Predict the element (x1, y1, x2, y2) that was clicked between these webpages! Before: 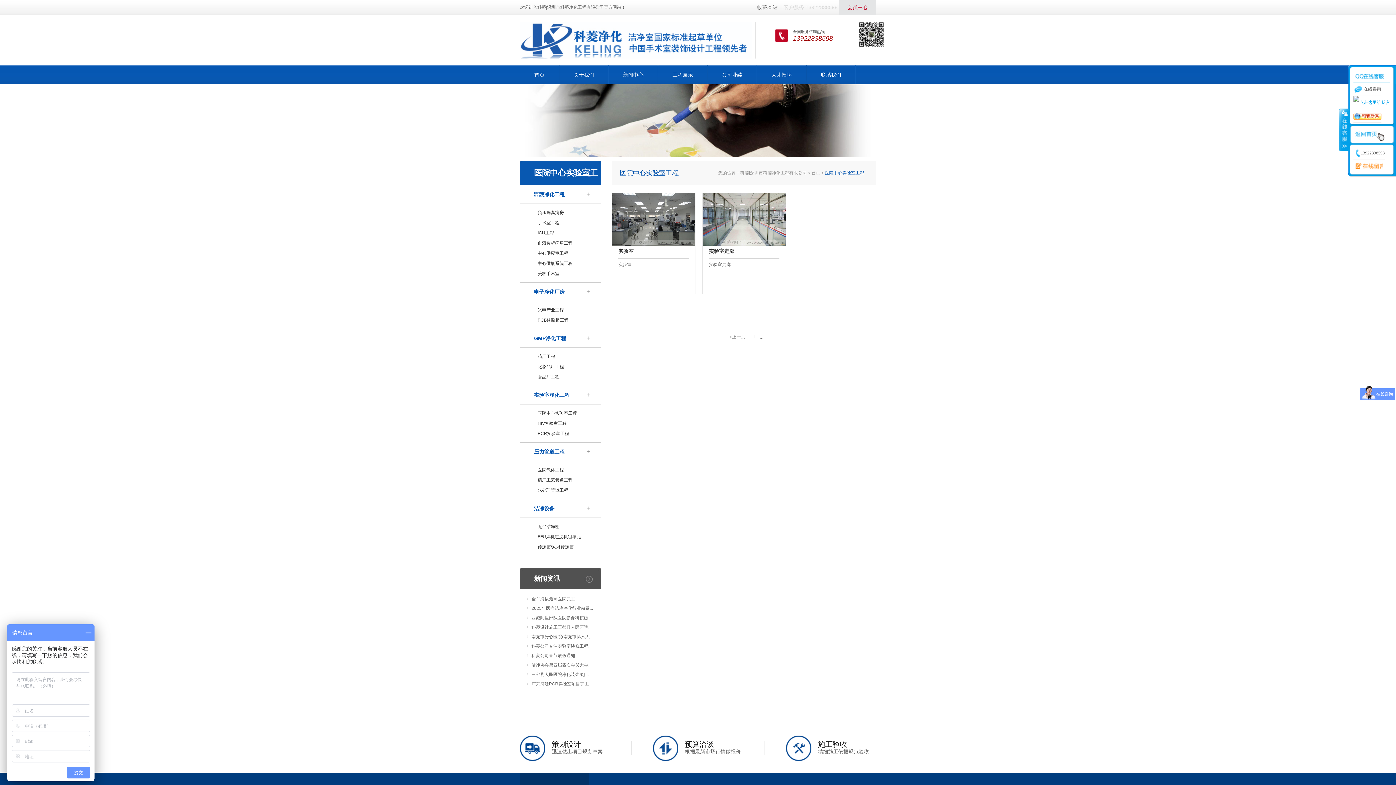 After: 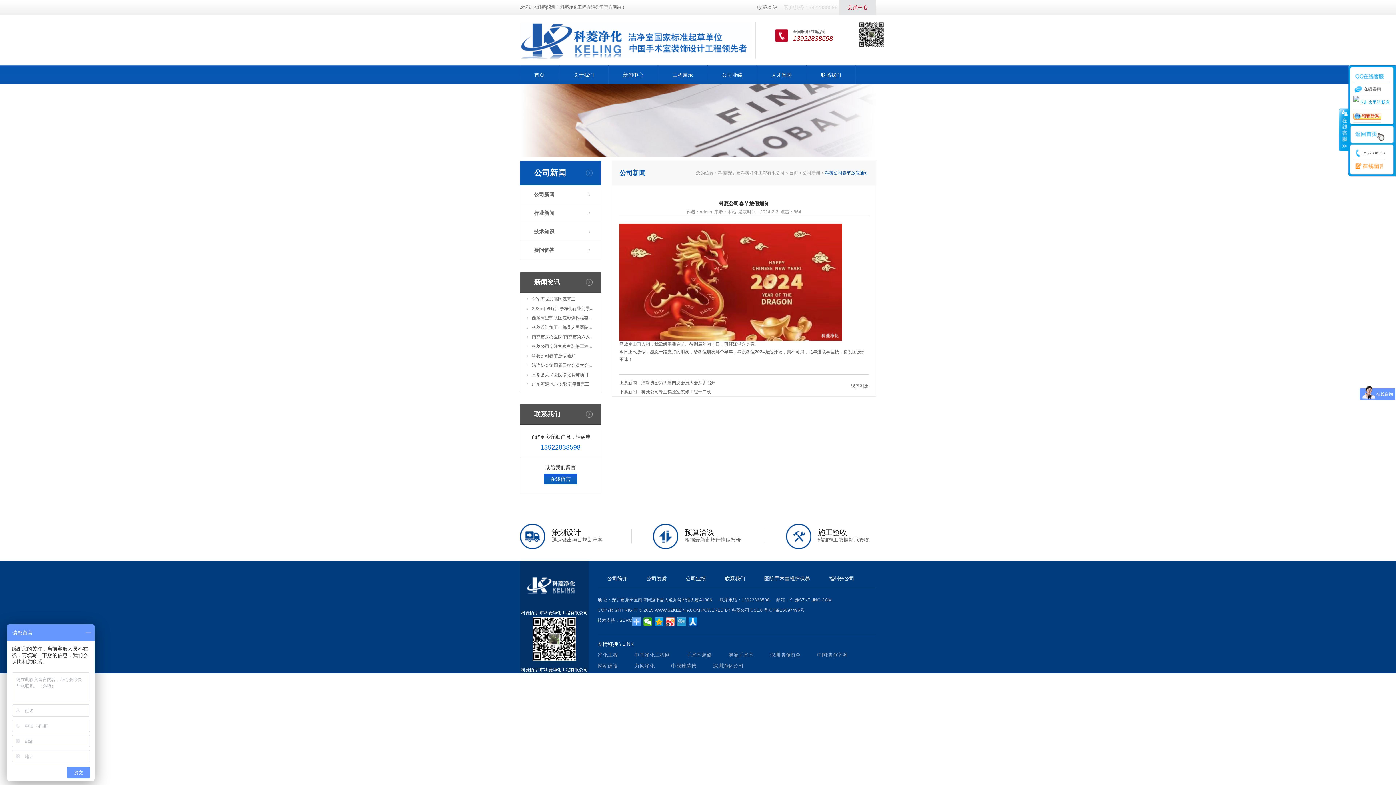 Action: label: 科菱公司春节放假通知 bbox: (520, 651, 601, 660)